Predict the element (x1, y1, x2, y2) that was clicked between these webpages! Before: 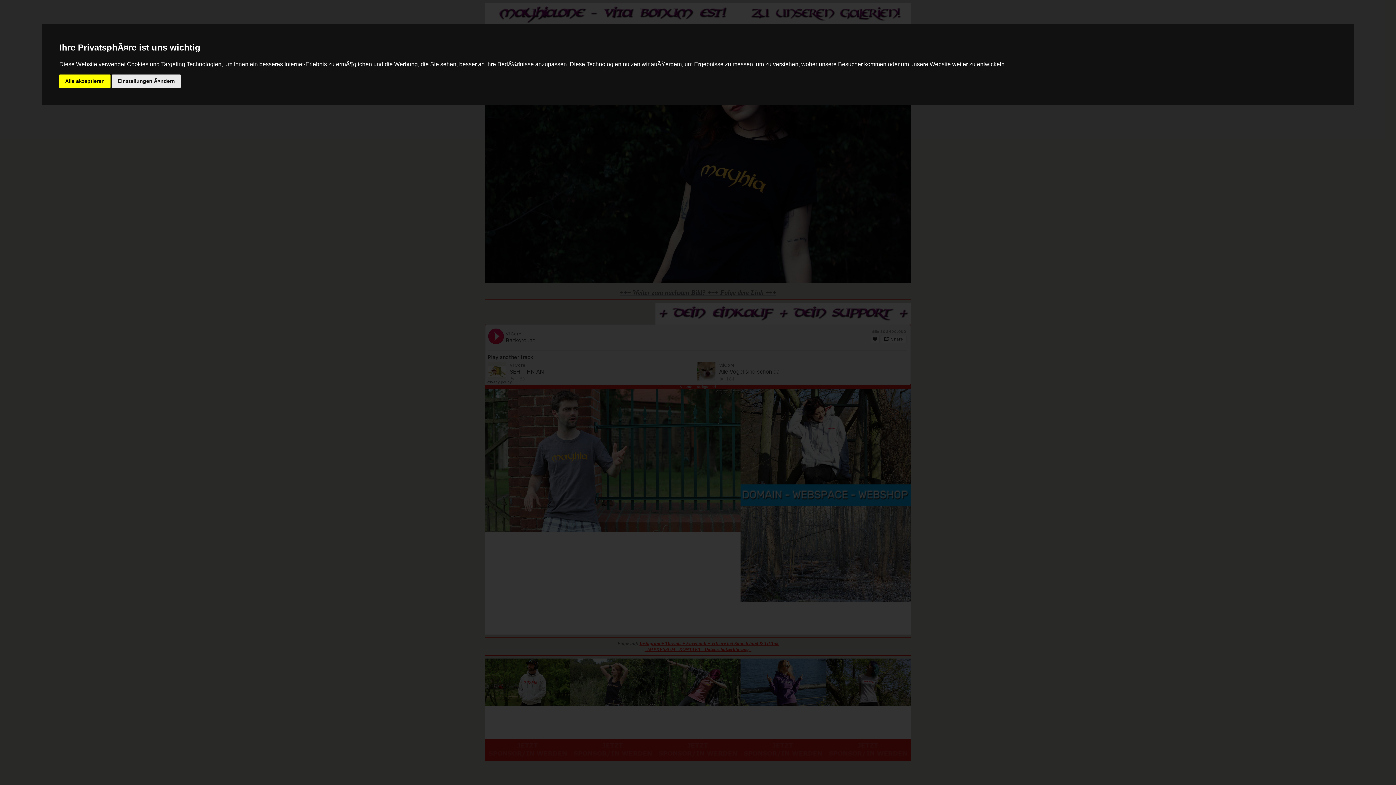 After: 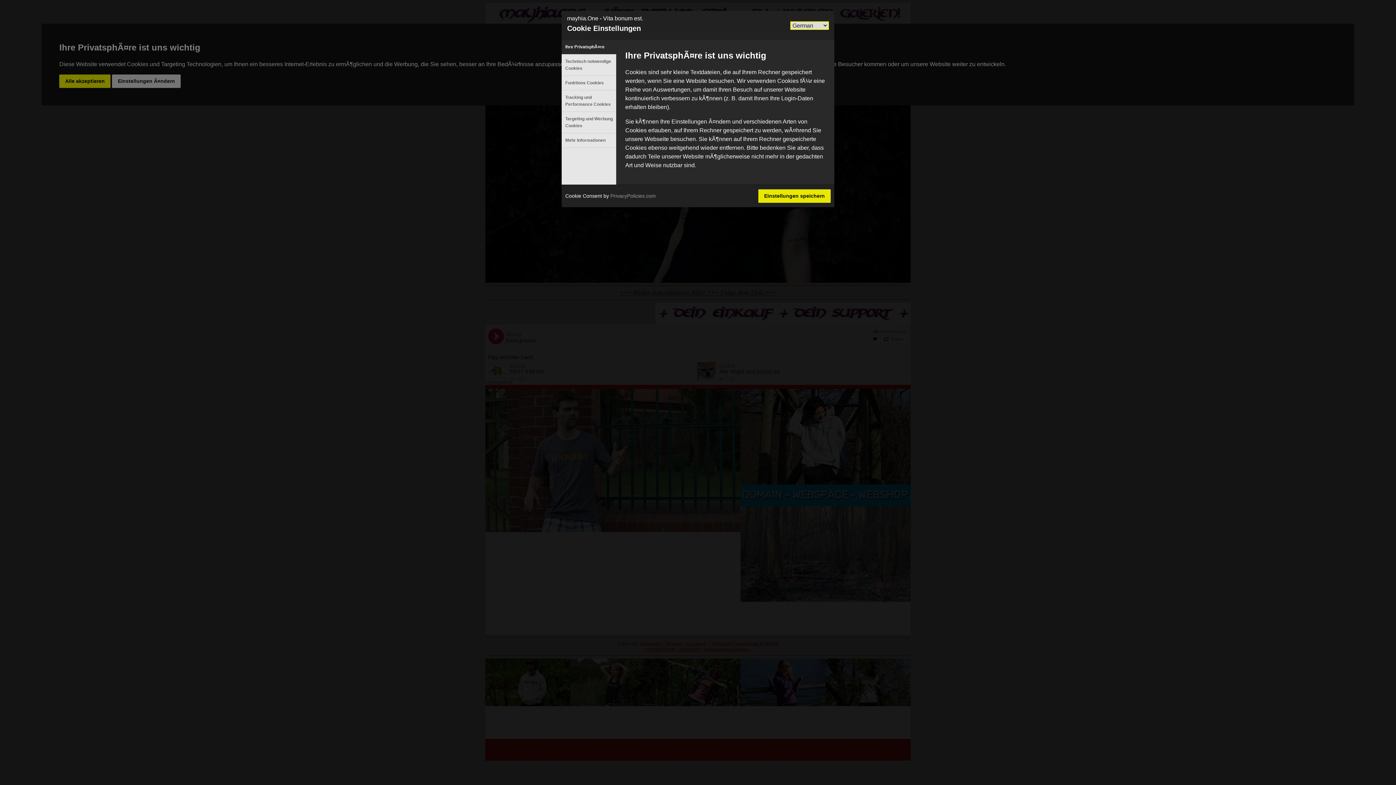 Action: bbox: (112, 74, 180, 87) label: Einstellungen Ã¤ndern